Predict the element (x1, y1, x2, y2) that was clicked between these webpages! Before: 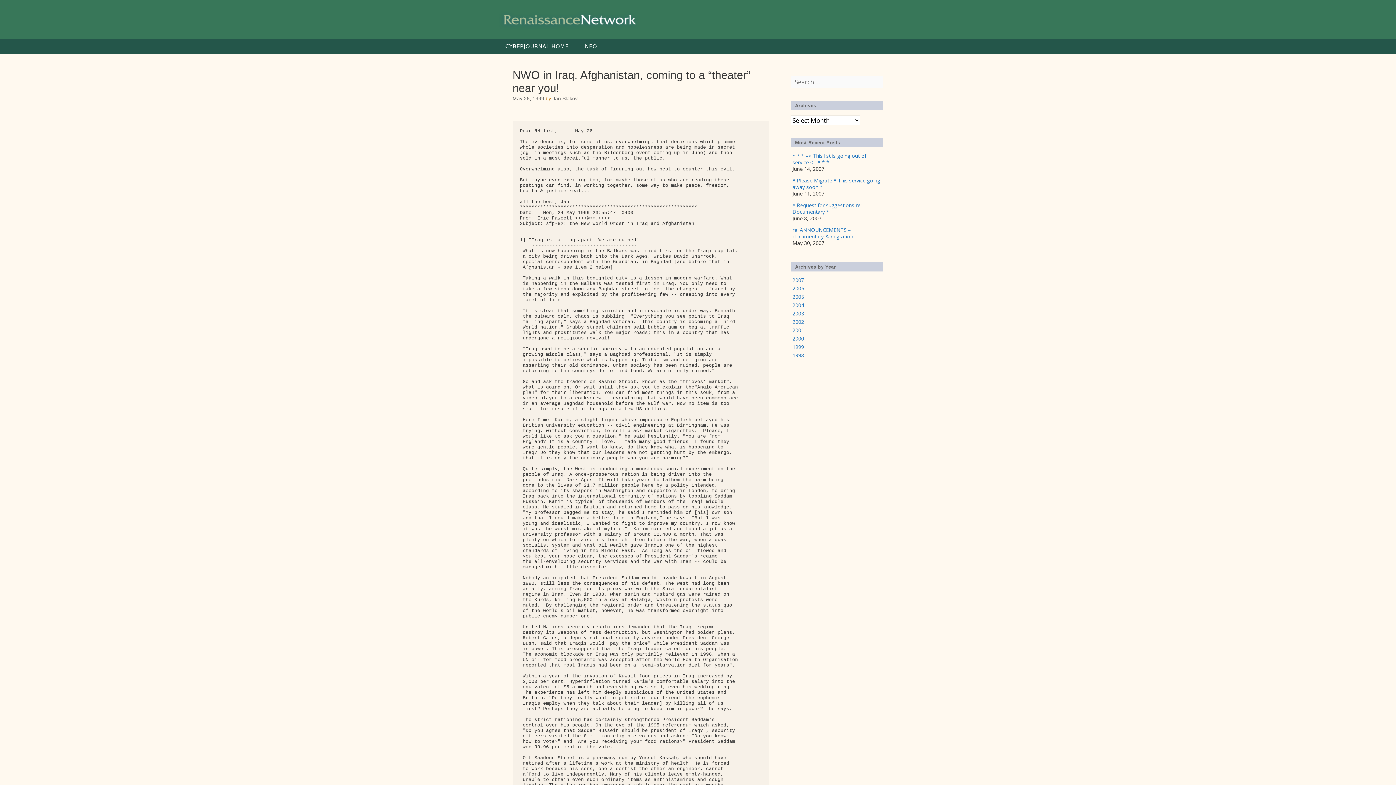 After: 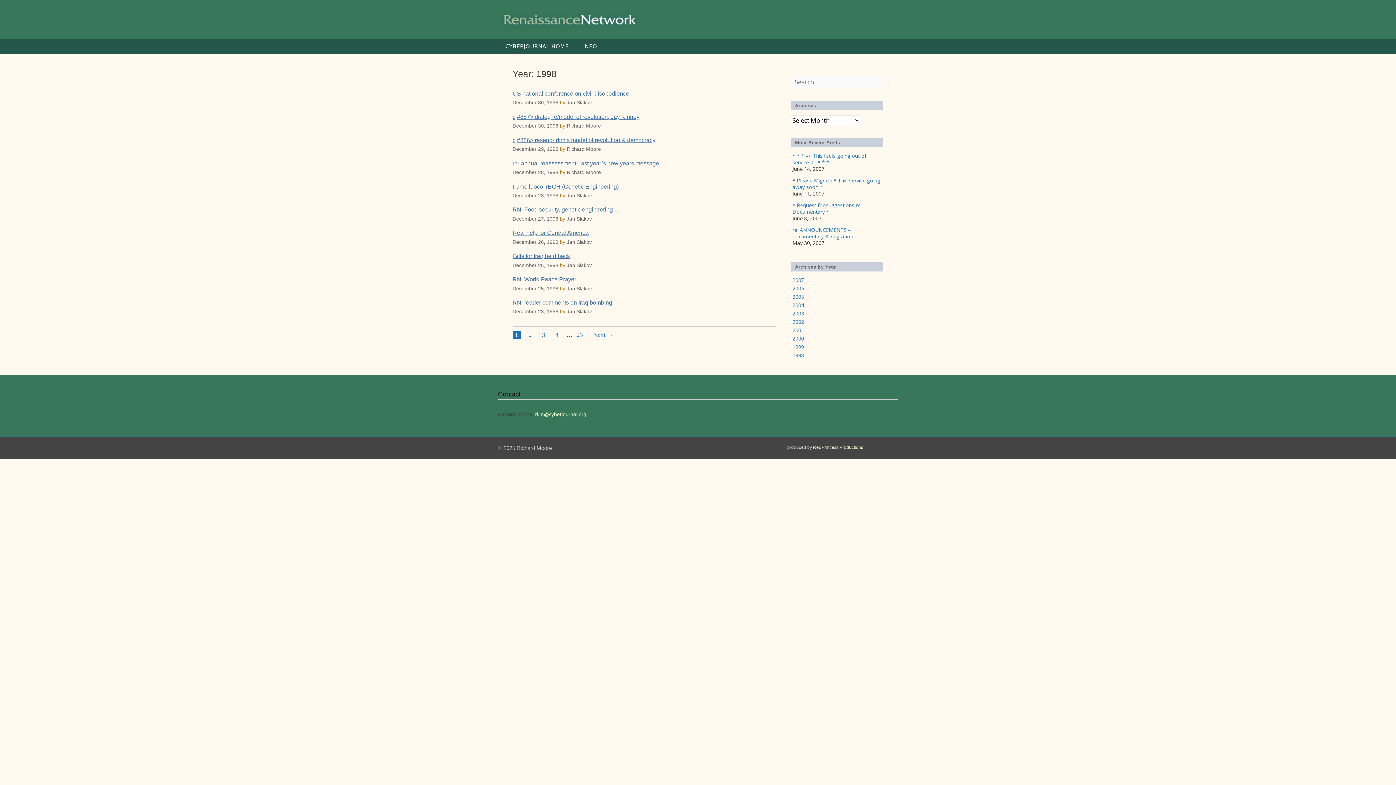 Action: label: 1998 bbox: (792, 352, 804, 358)